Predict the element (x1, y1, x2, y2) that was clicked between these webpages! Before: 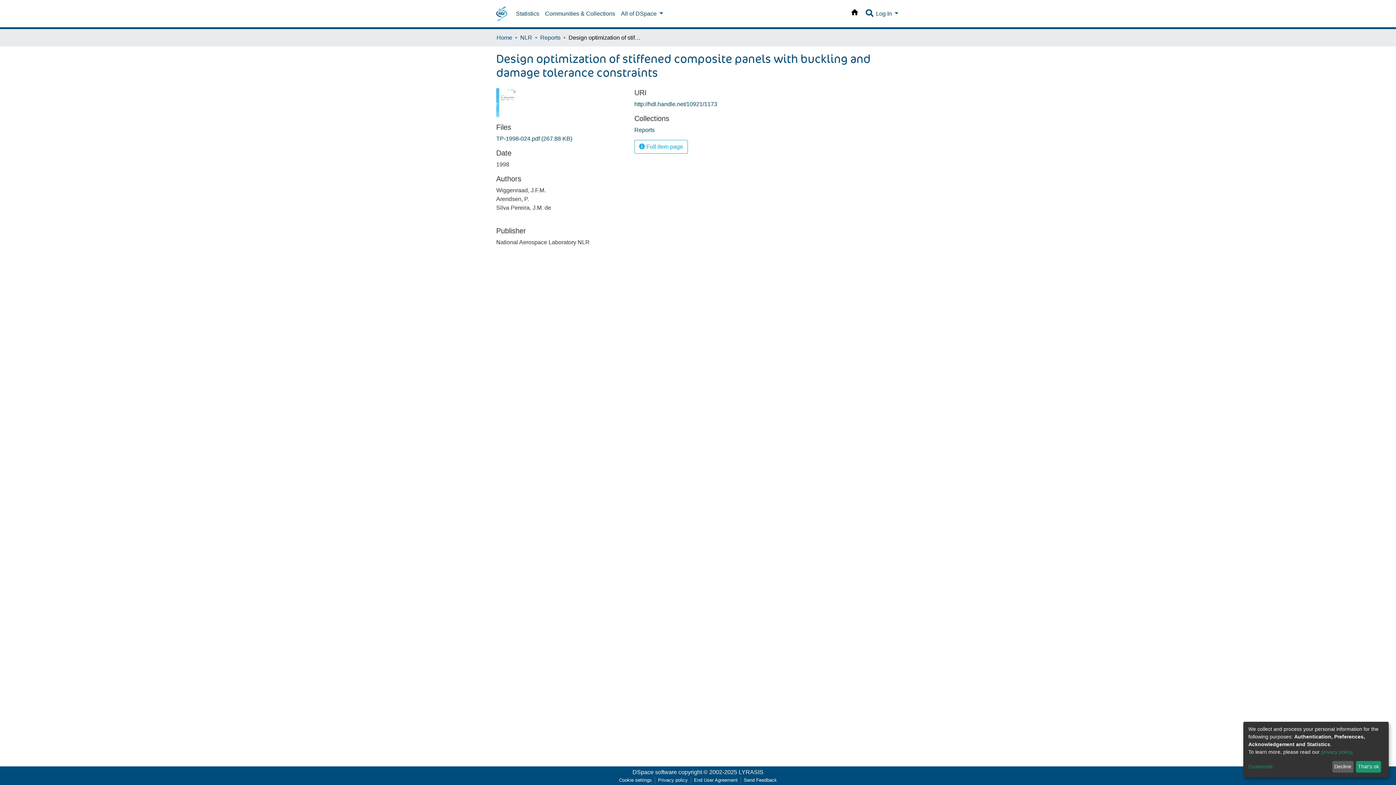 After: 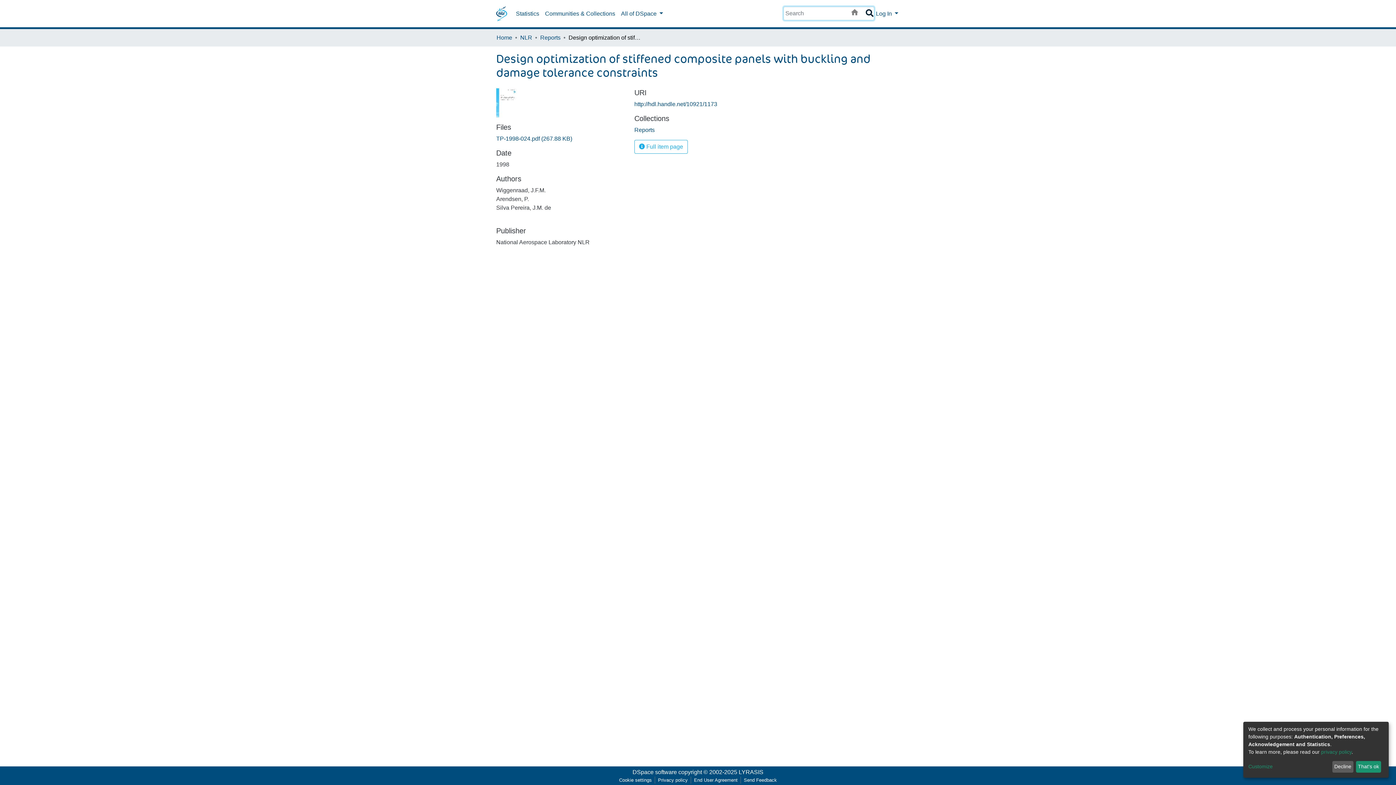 Action: bbox: (864, 10, 874, 16)